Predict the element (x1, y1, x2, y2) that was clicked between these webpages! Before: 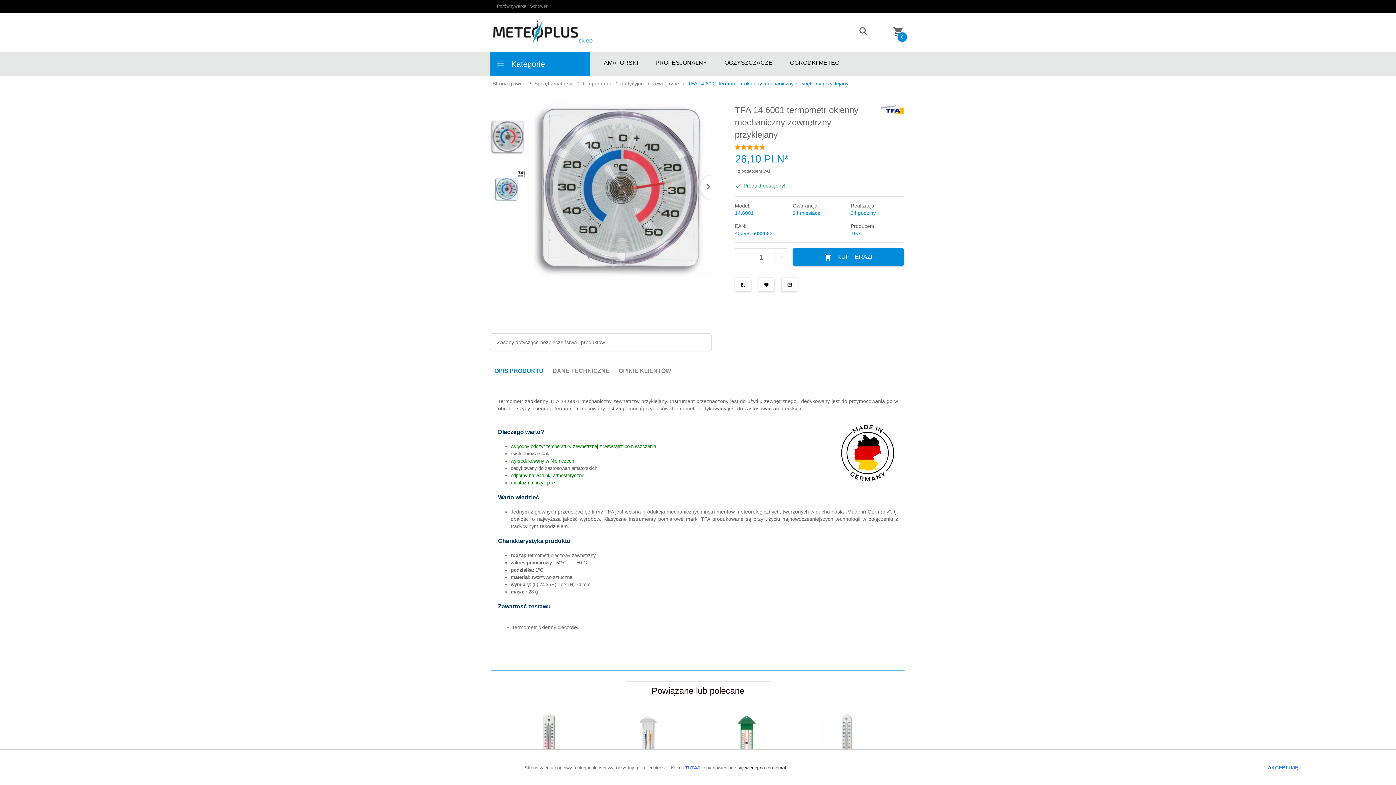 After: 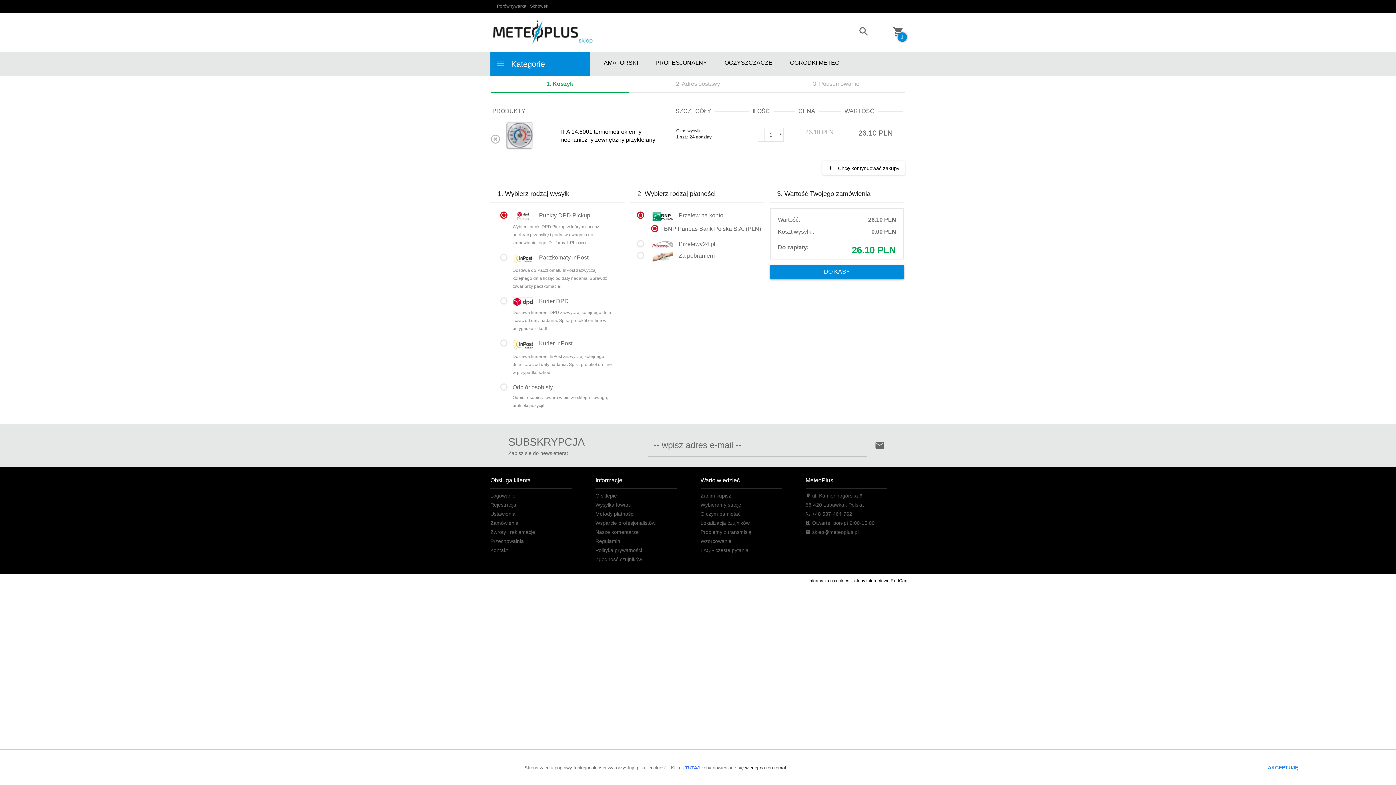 Action: label: KUP TERAZ! bbox: (793, 248, 903, 265)